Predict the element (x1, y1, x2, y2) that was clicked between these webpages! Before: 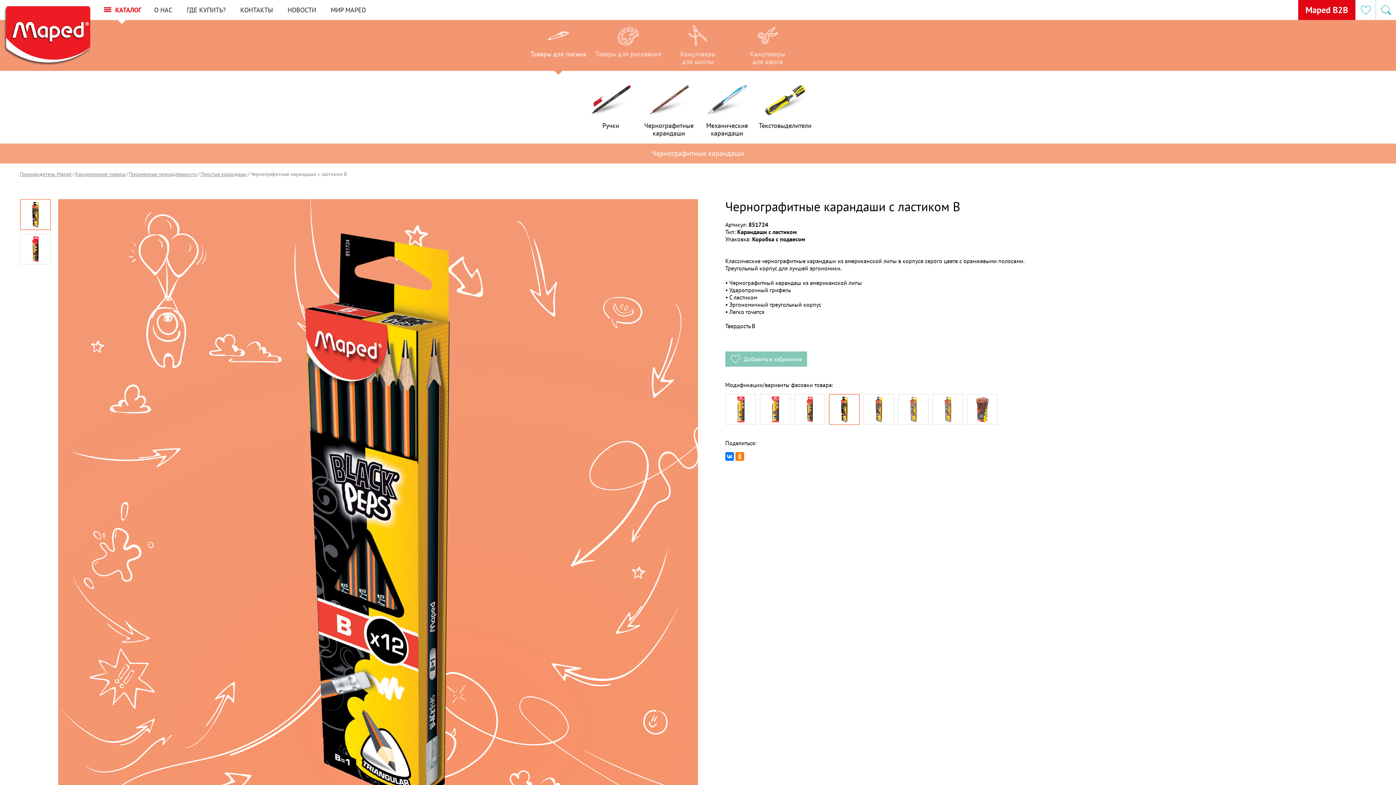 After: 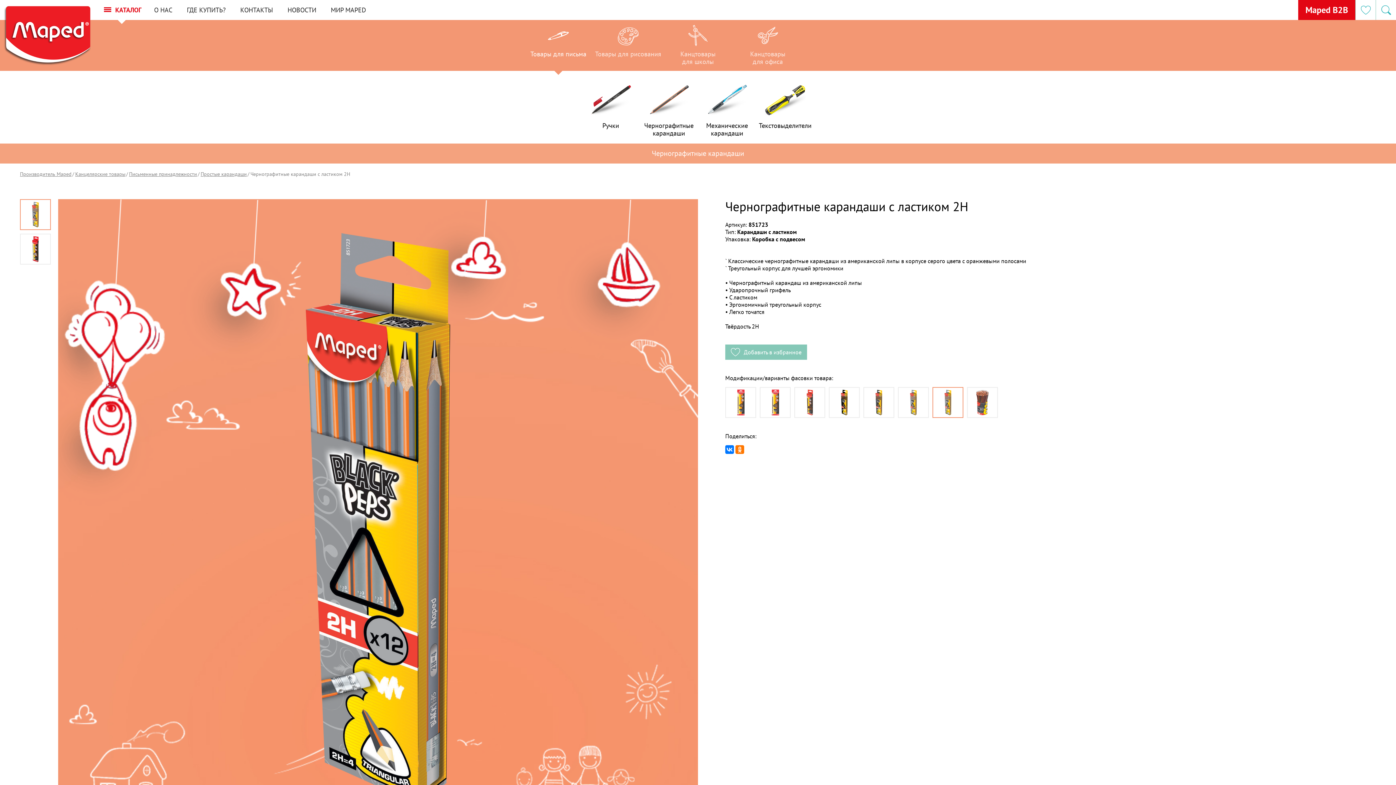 Action: bbox: (932, 394, 963, 425)